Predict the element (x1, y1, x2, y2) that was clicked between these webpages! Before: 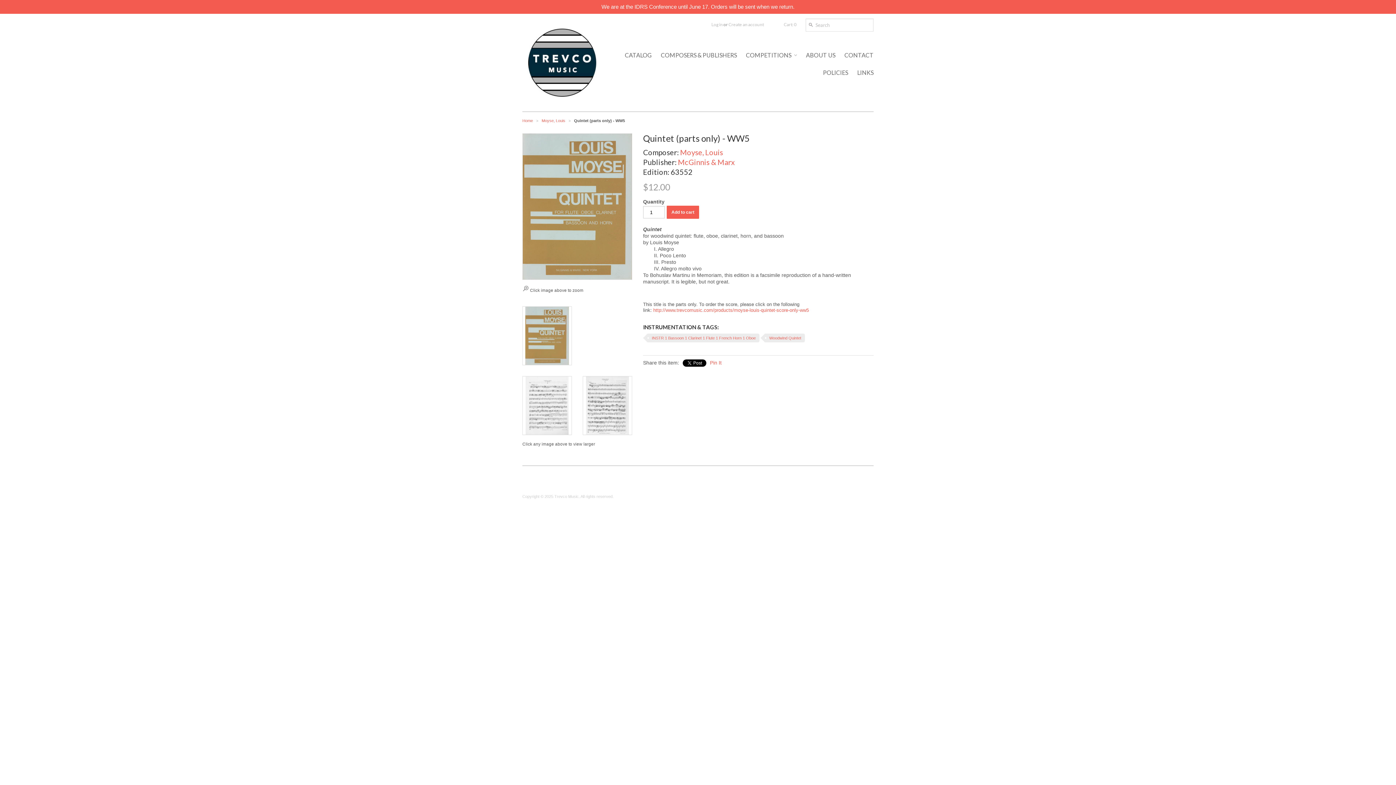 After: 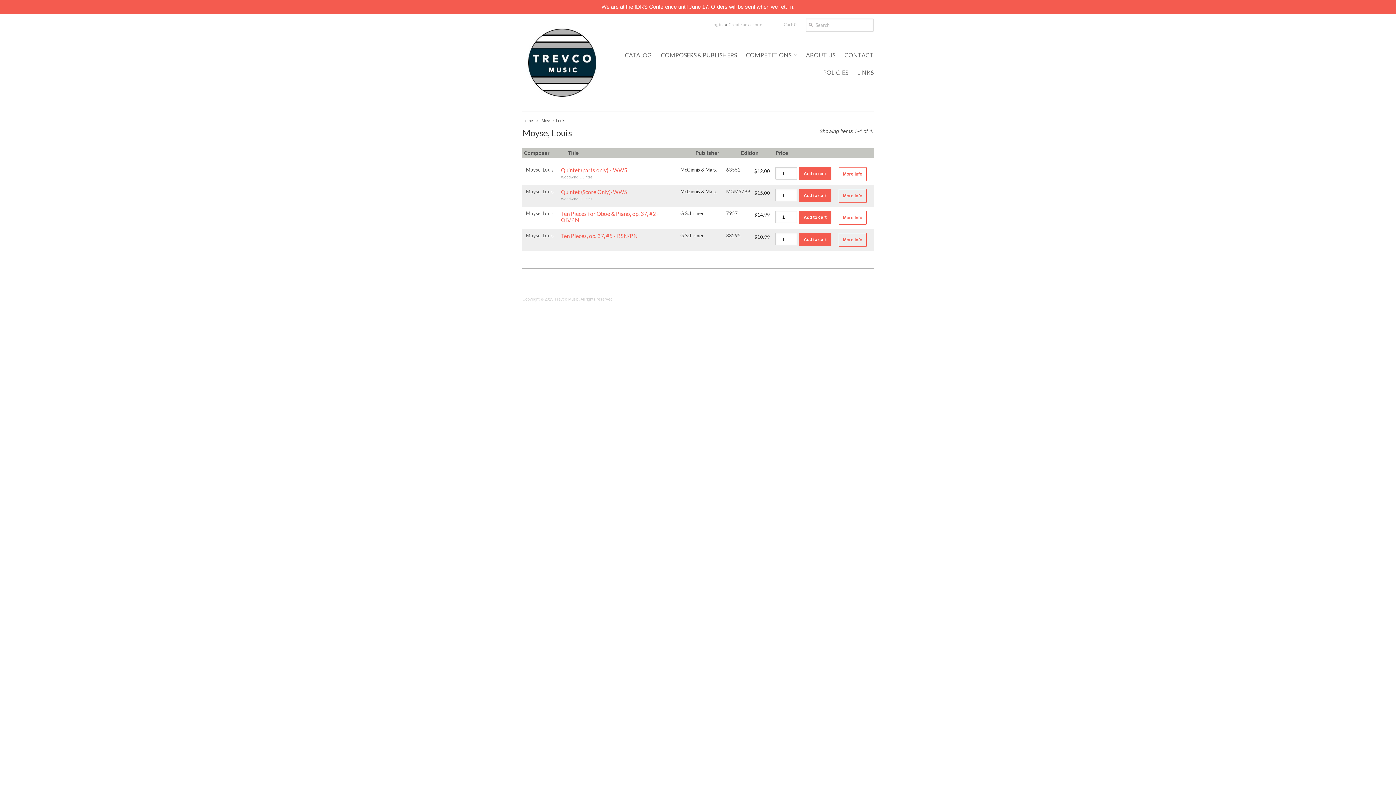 Action: bbox: (541, 118, 565, 122) label: Moyse, Louis